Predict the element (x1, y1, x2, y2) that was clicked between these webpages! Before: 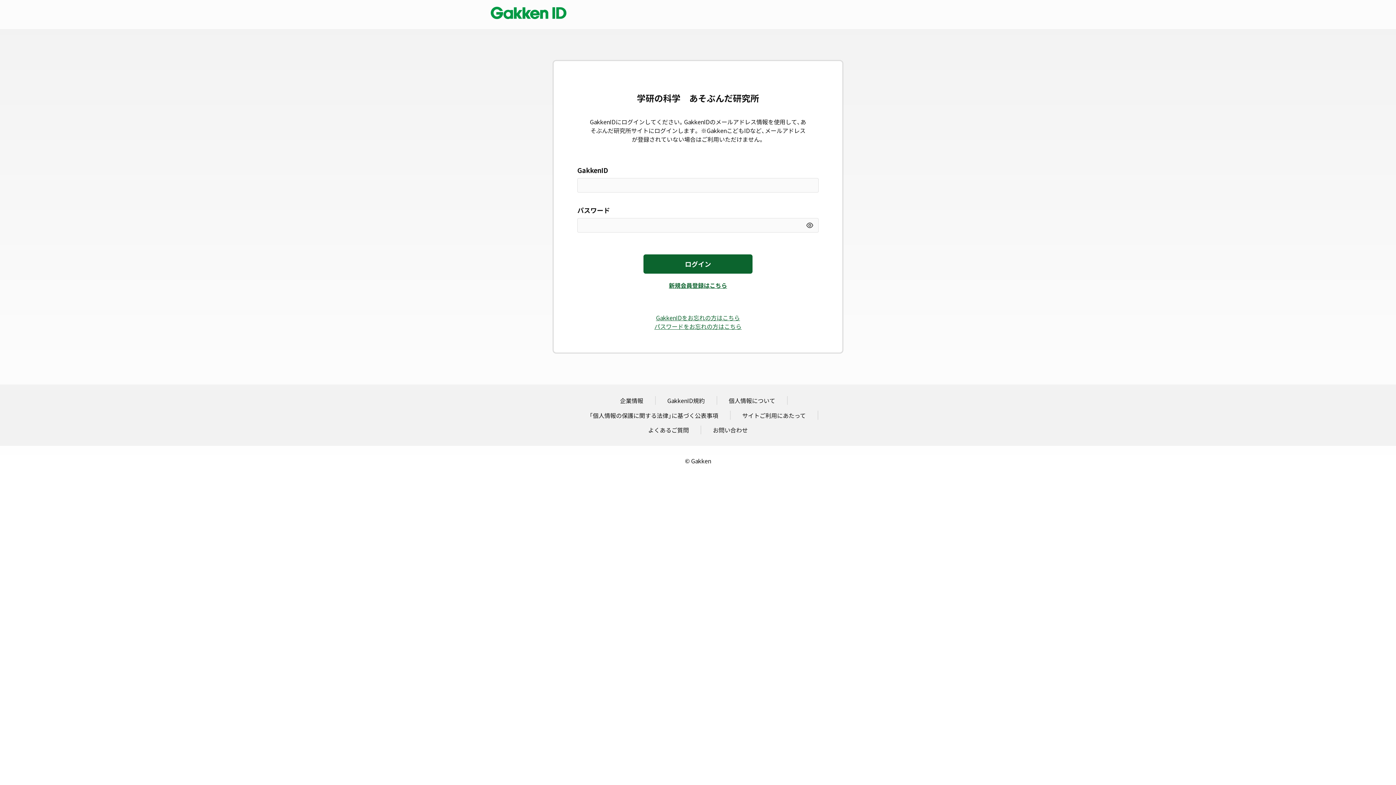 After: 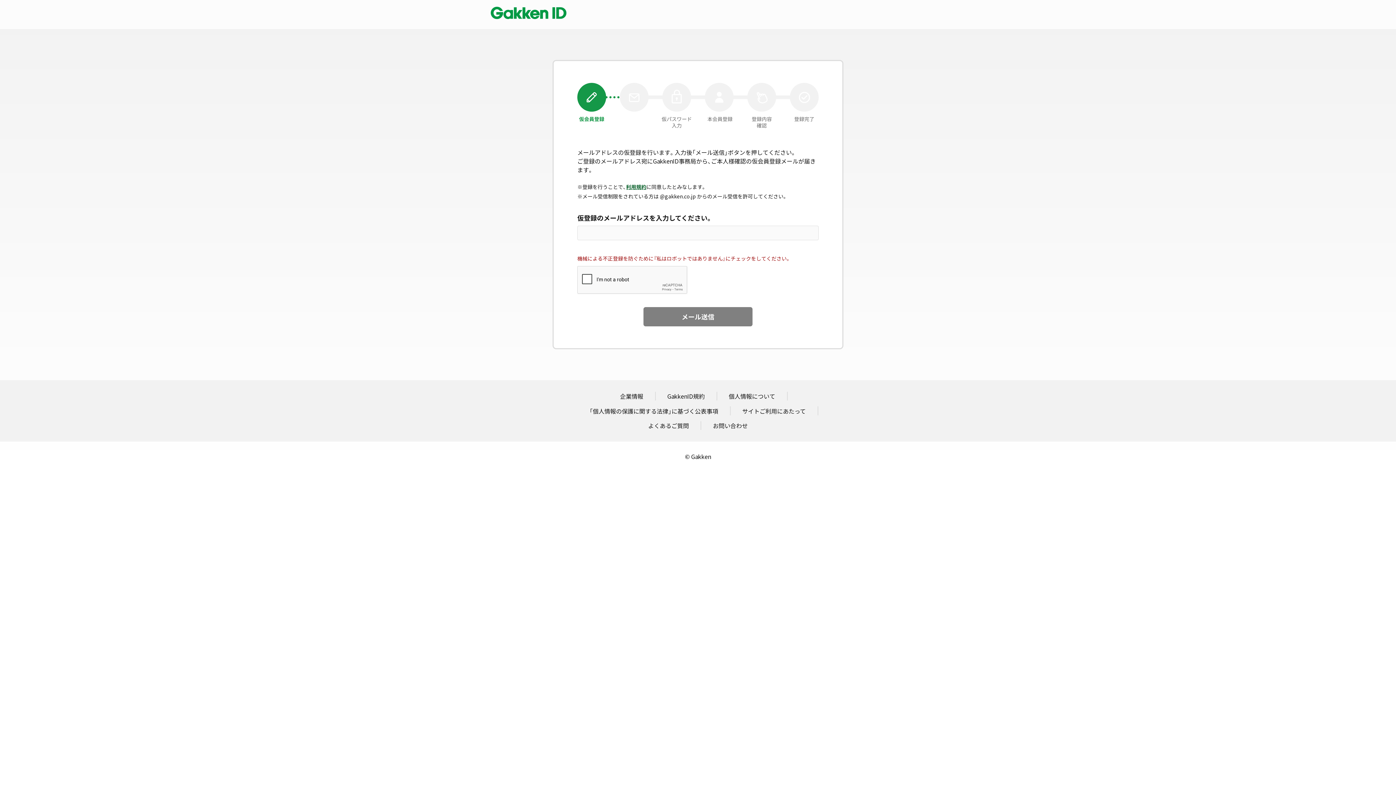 Action: bbox: (669, 281, 727, 289) label: 新規会員登録はこちら